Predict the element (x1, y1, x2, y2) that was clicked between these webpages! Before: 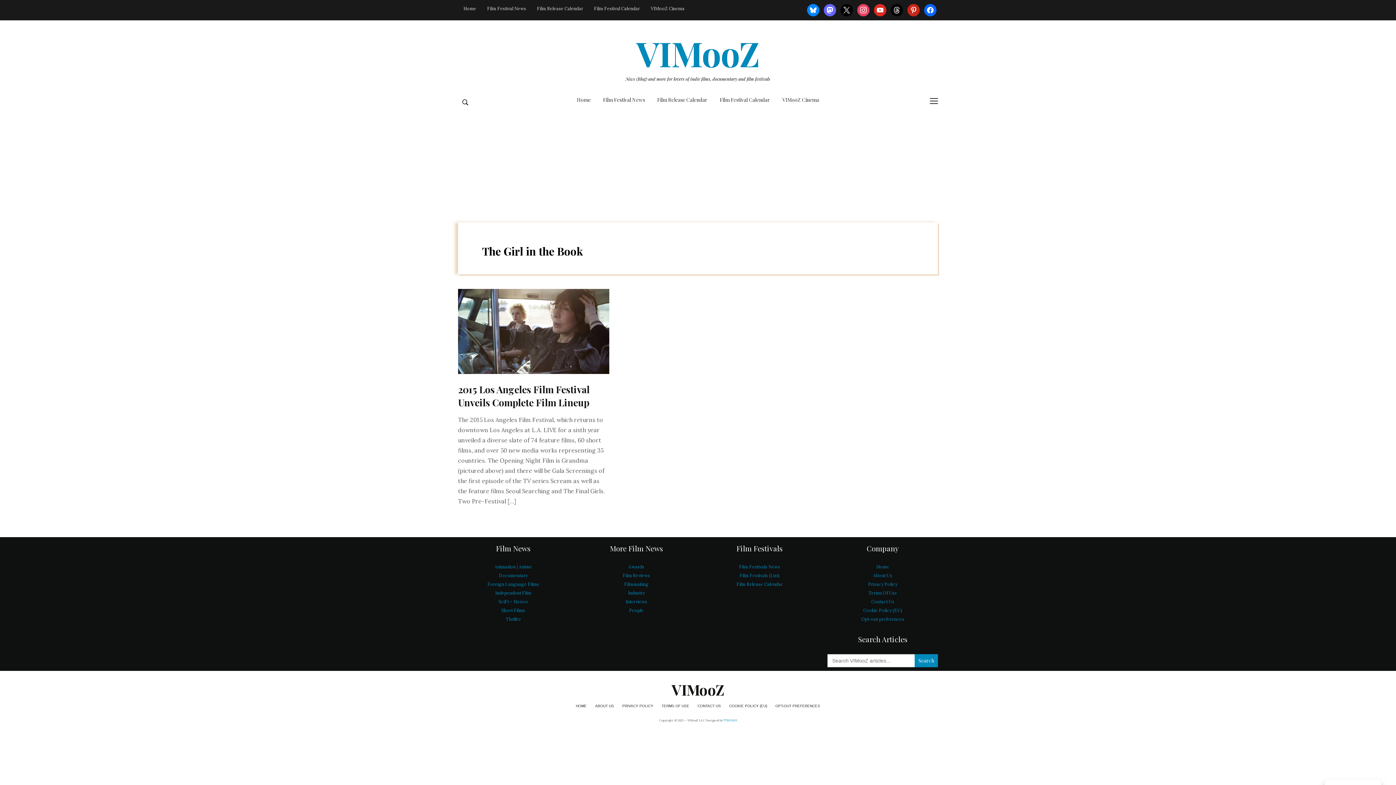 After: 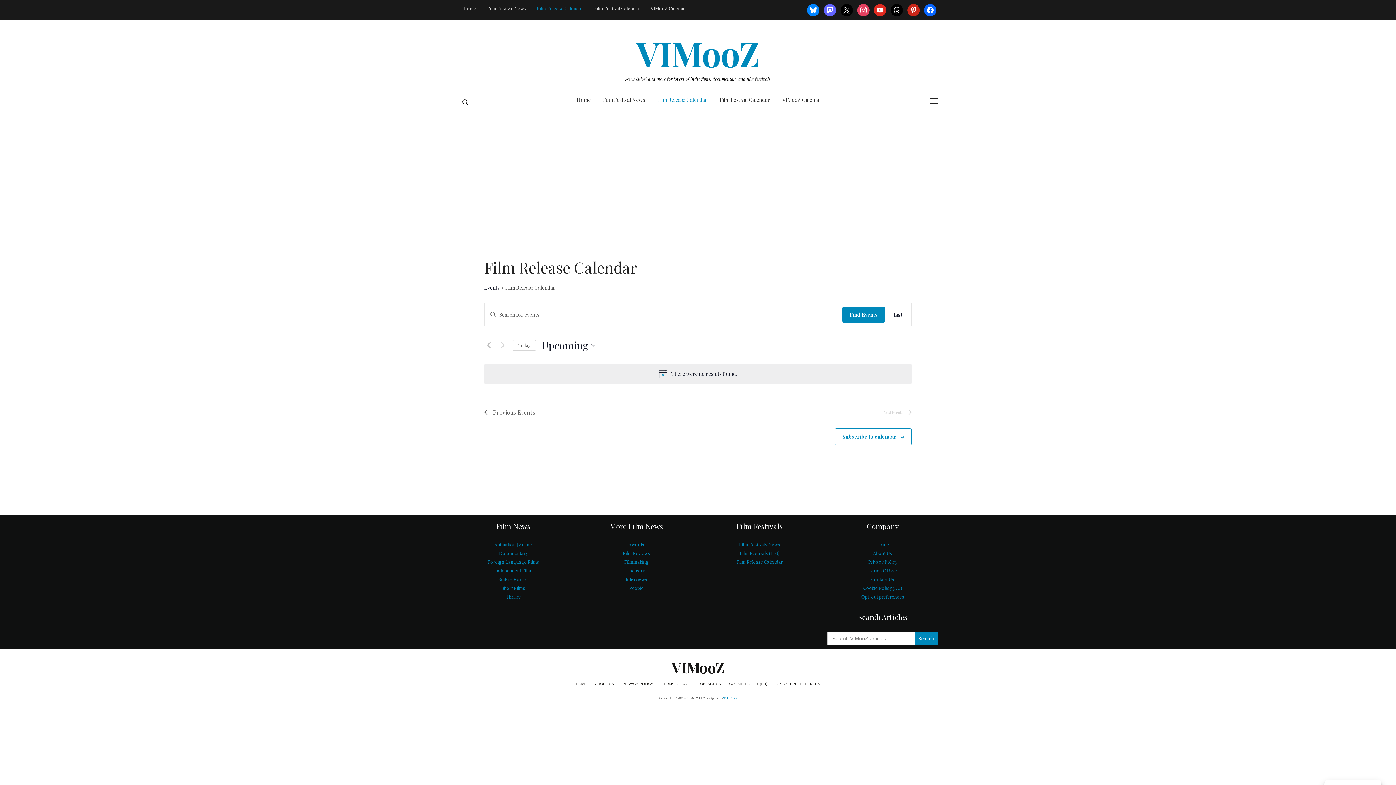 Action: label: Film Release Calendar bbox: (531, 2, 588, 14)